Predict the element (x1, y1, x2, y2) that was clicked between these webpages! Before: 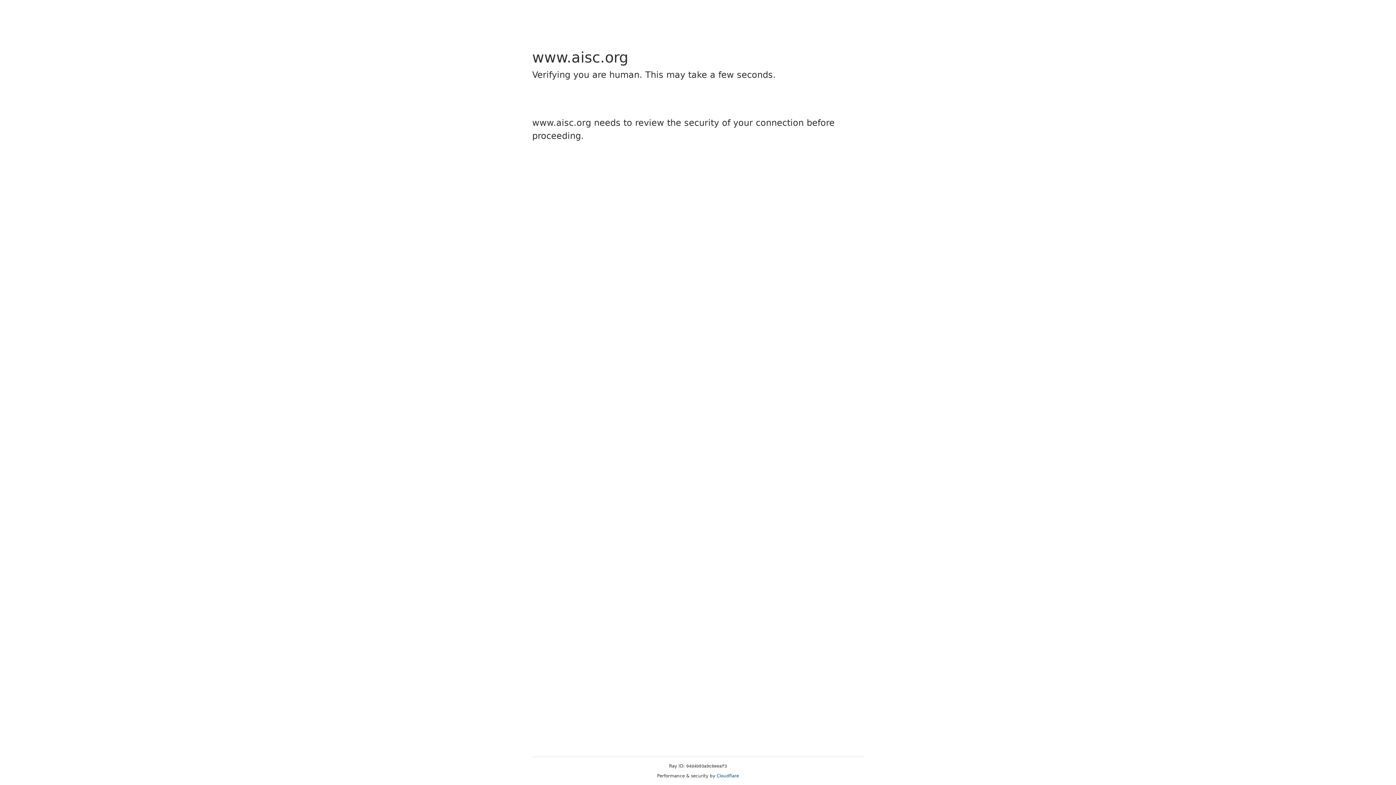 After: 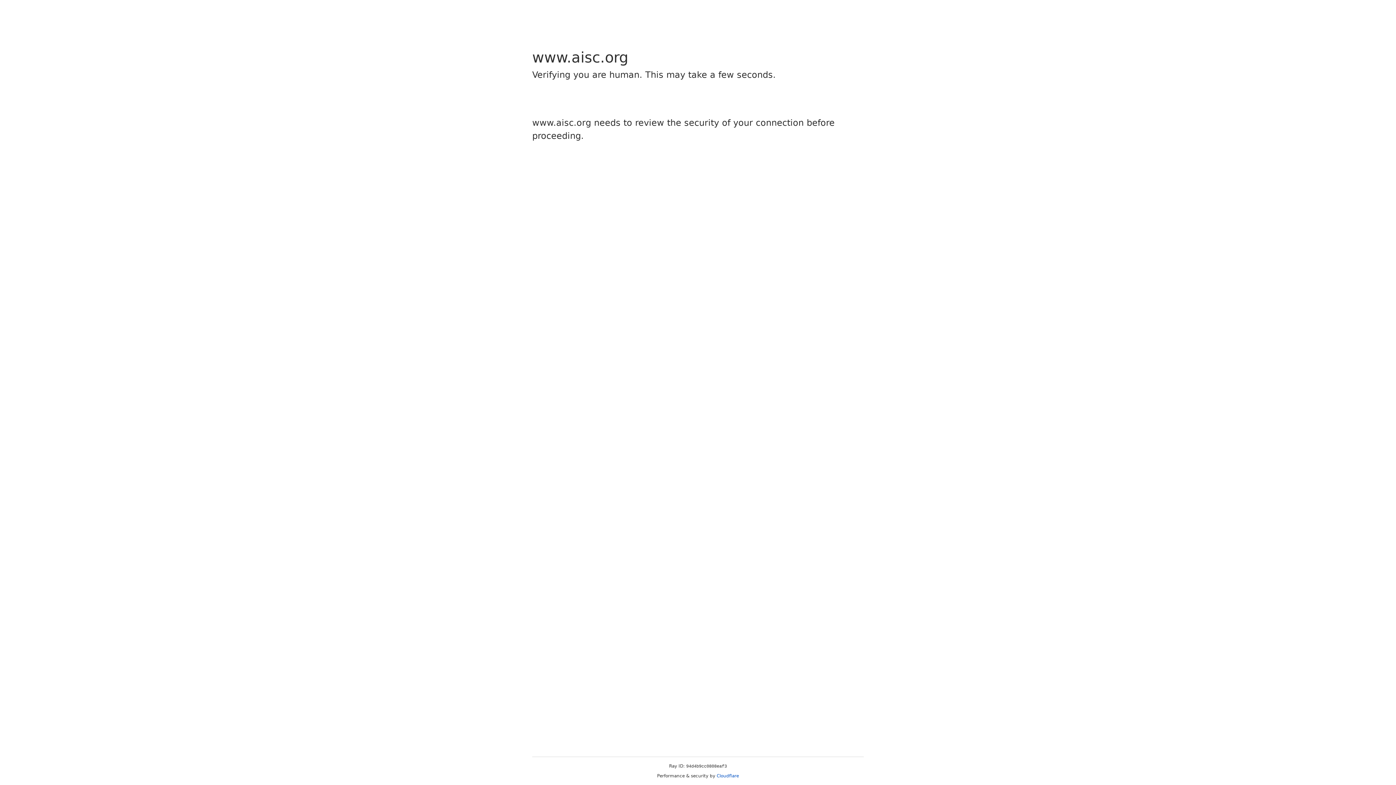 Action: bbox: (716, 773, 739, 778) label: Cloudflare